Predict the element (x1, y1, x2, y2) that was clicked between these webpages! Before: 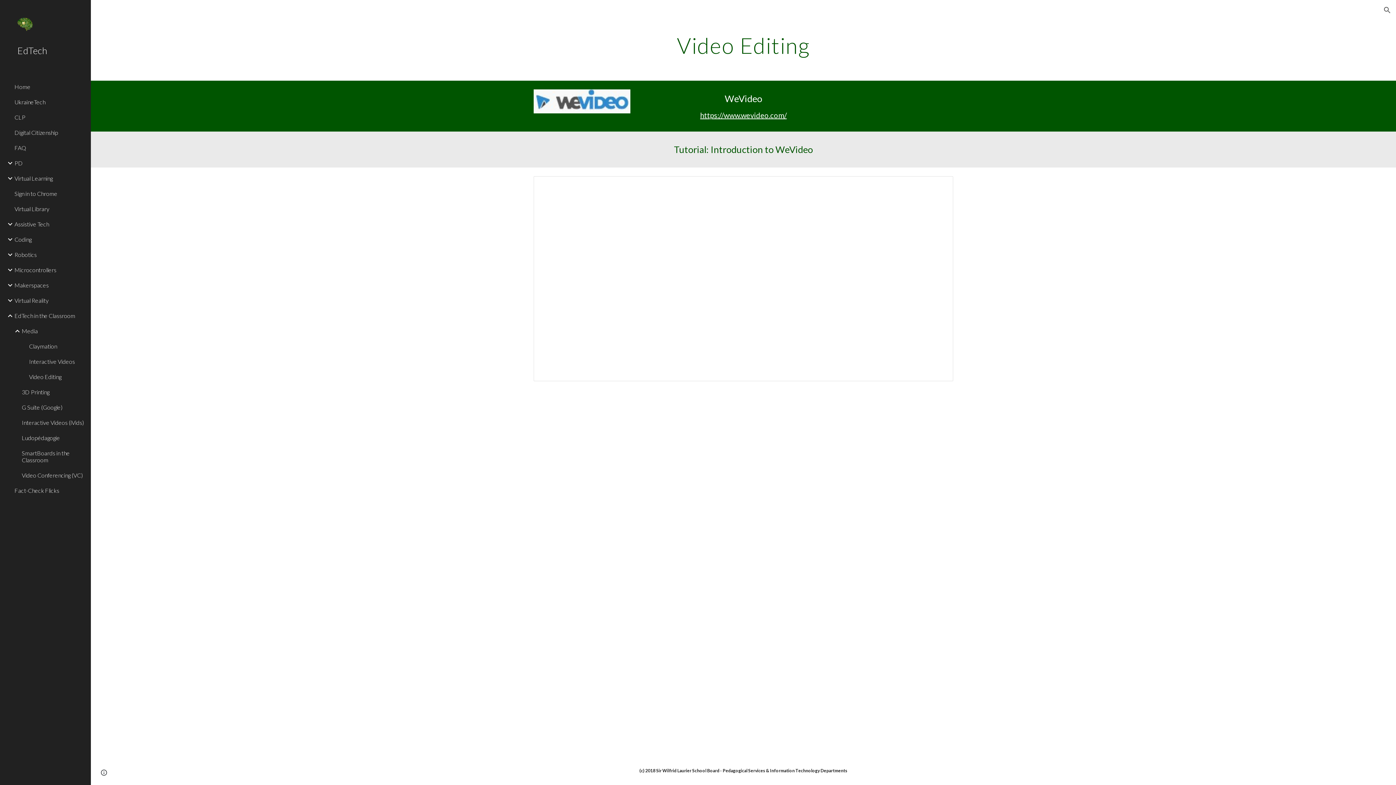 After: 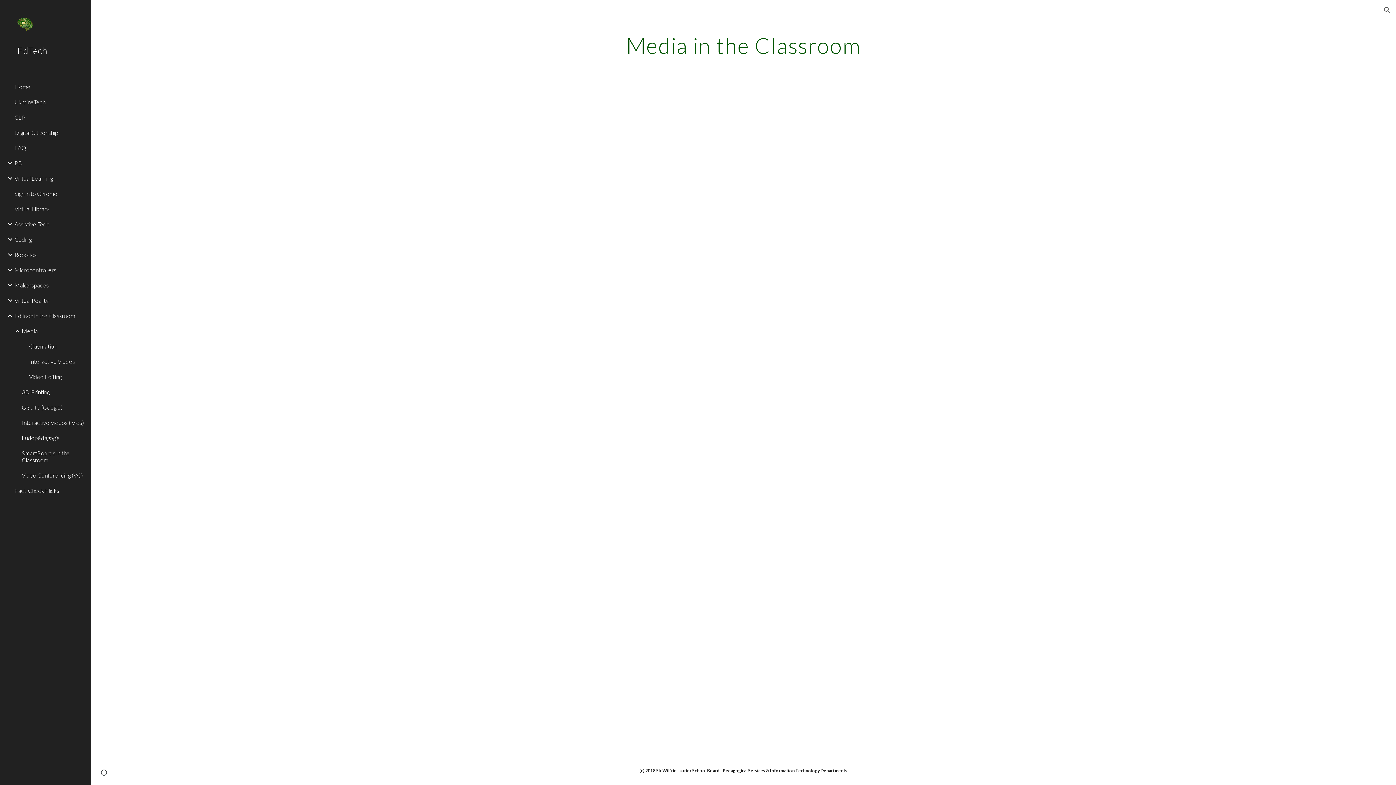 Action: bbox: (20, 323, 86, 338) label: Media